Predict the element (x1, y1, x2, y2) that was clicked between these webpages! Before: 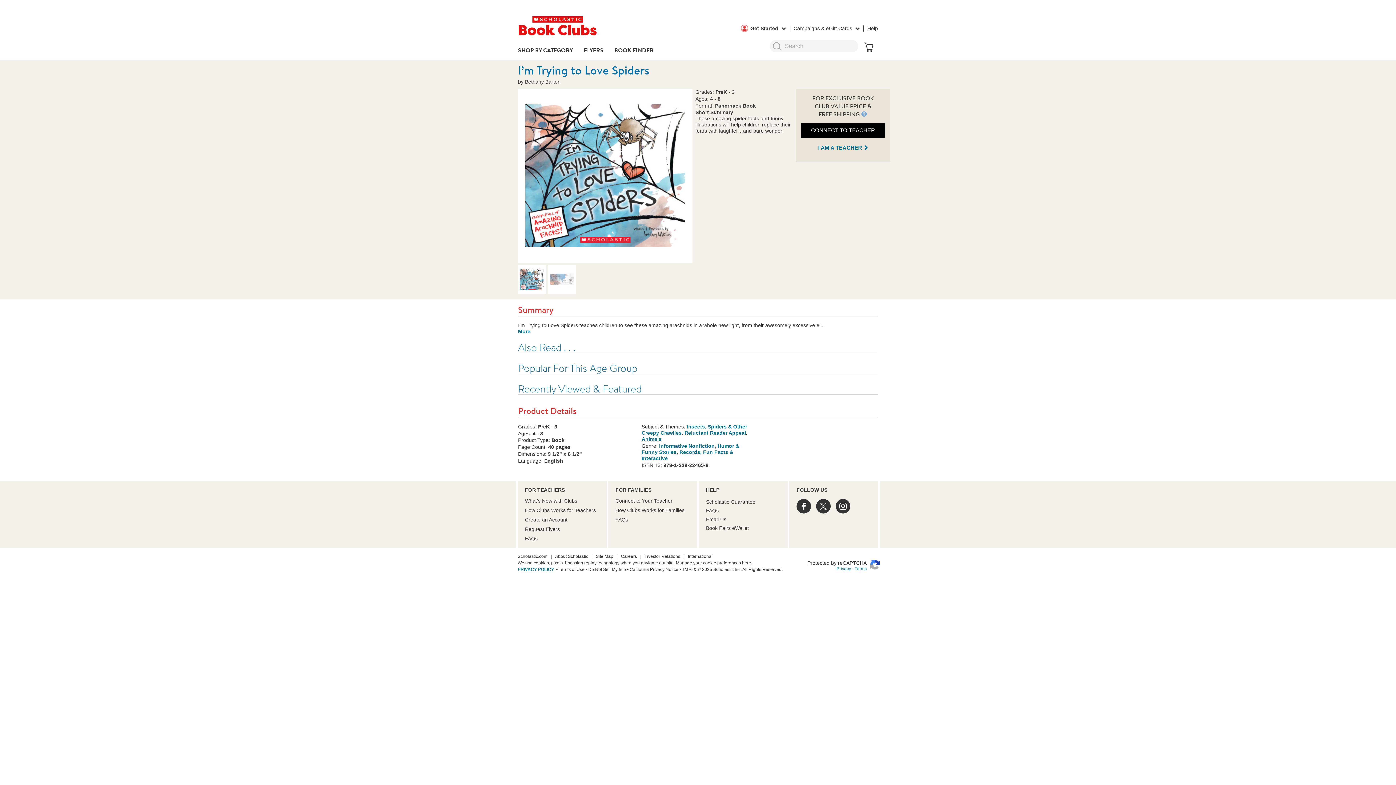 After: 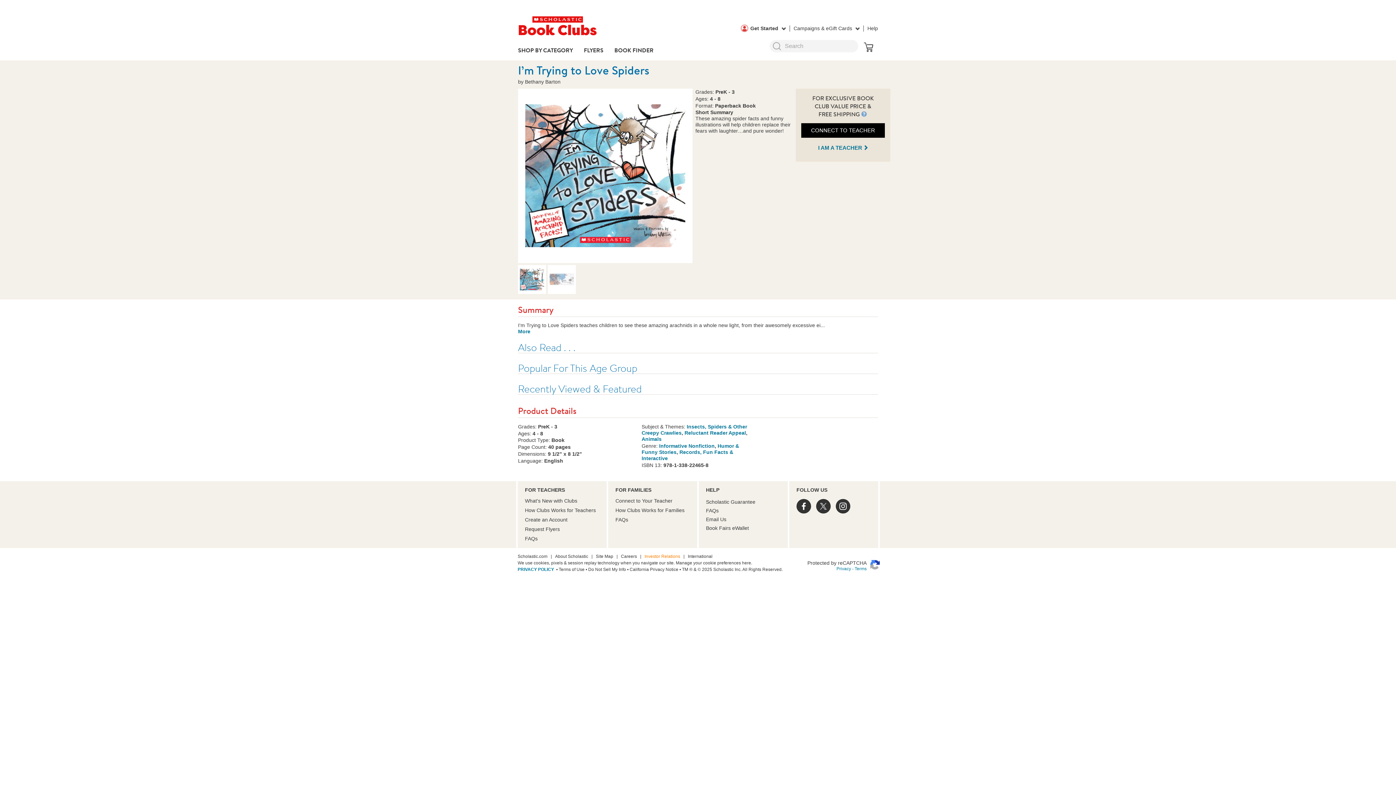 Action: label: Investor Relations bbox: (644, 554, 680, 559)